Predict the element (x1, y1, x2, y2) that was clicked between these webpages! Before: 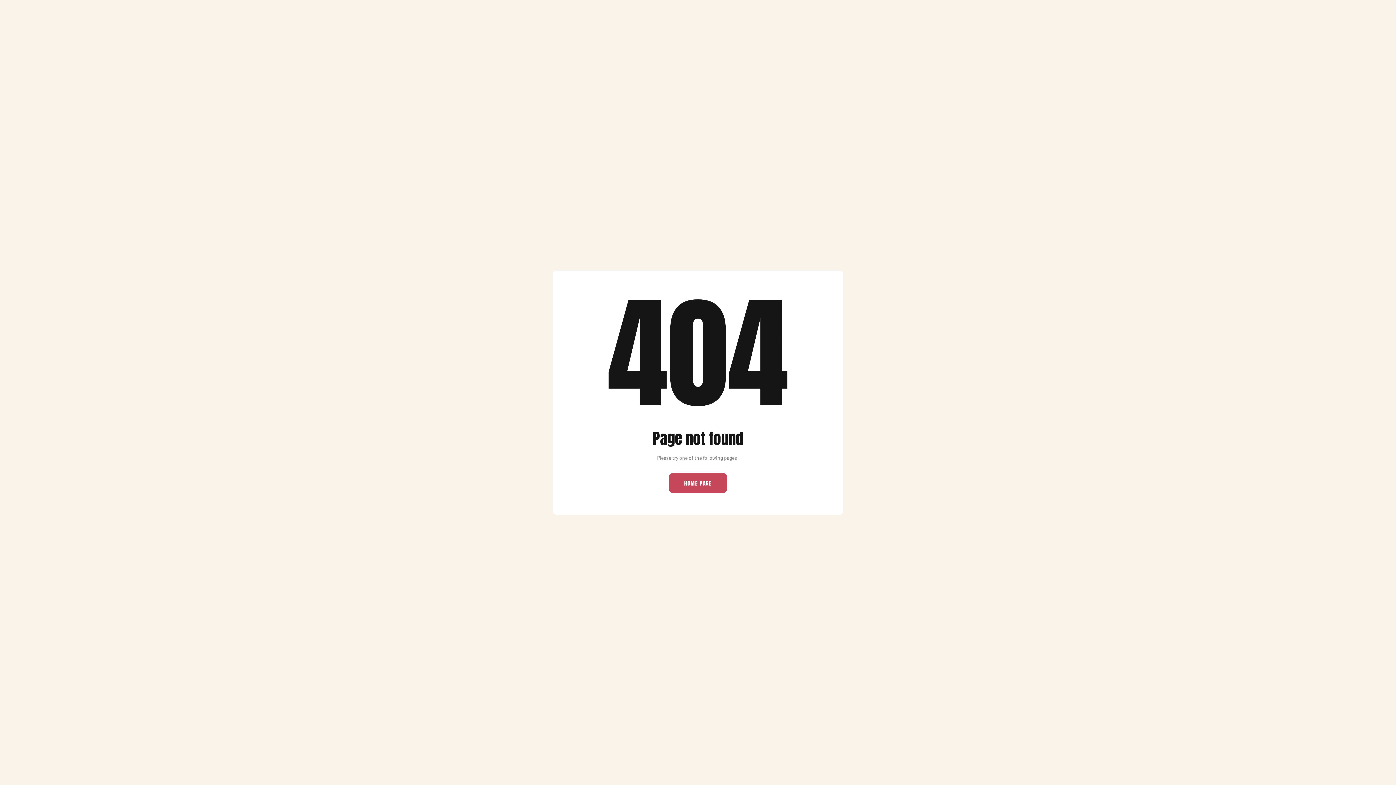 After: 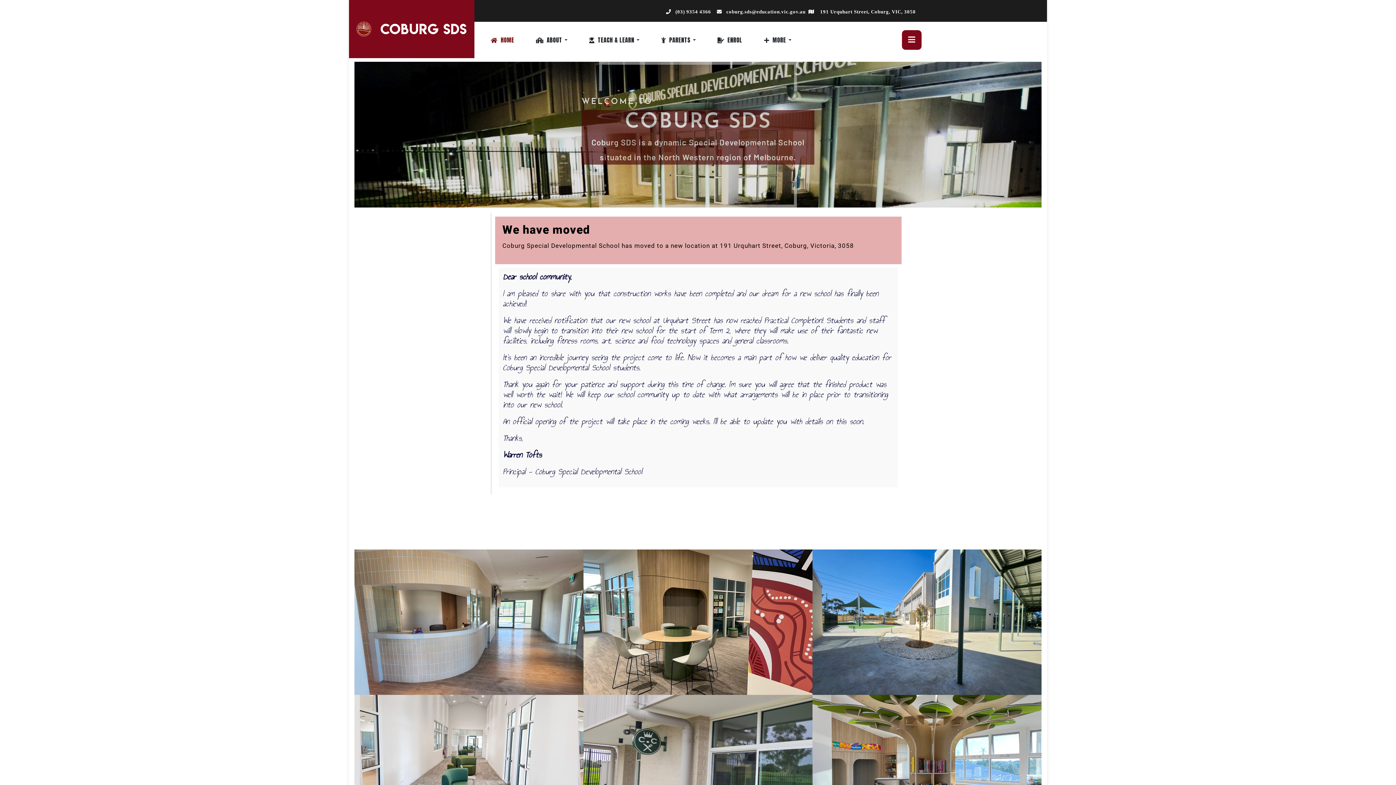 Action: label: HOME PAGE bbox: (669, 473, 727, 492)